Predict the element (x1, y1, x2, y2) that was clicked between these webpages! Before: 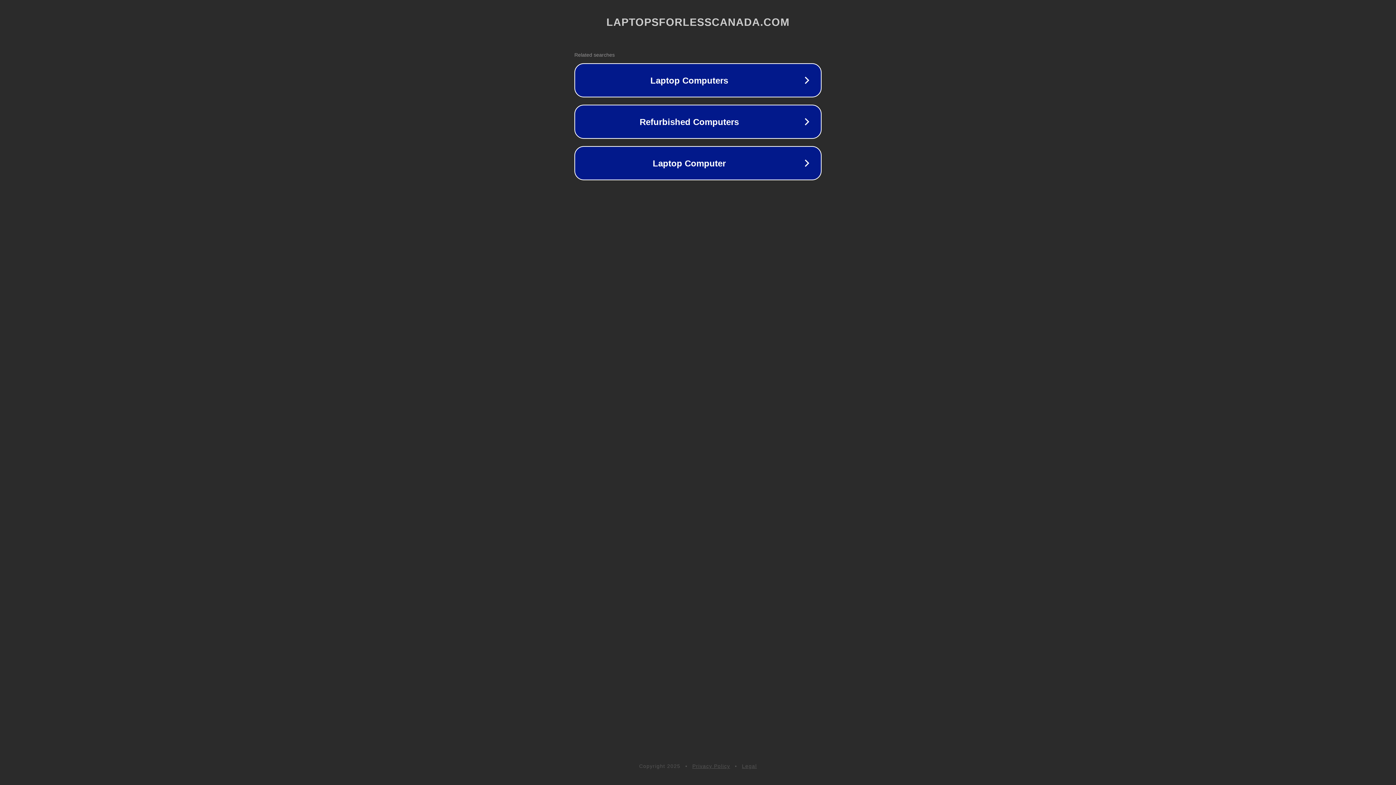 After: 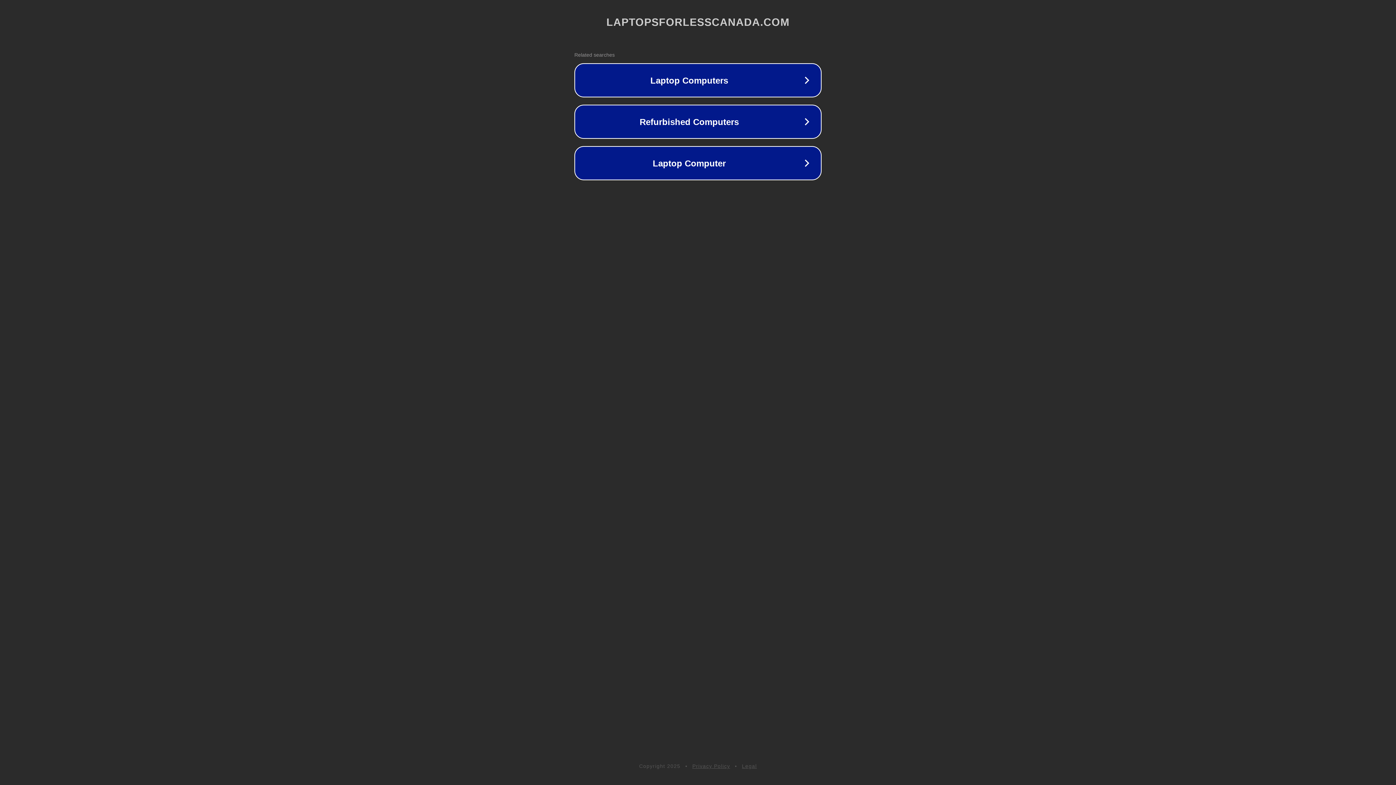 Action: bbox: (692, 763, 730, 769) label: Privacy Policy